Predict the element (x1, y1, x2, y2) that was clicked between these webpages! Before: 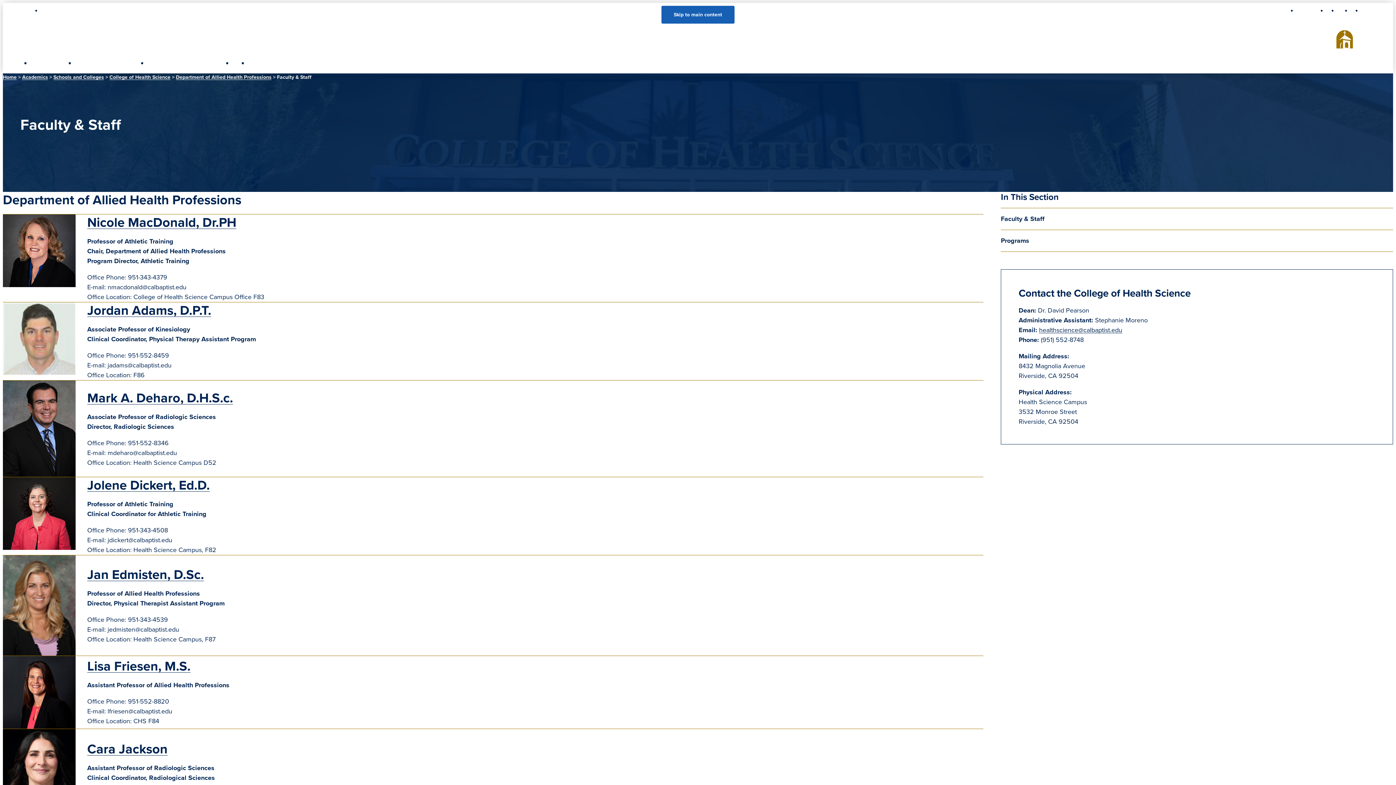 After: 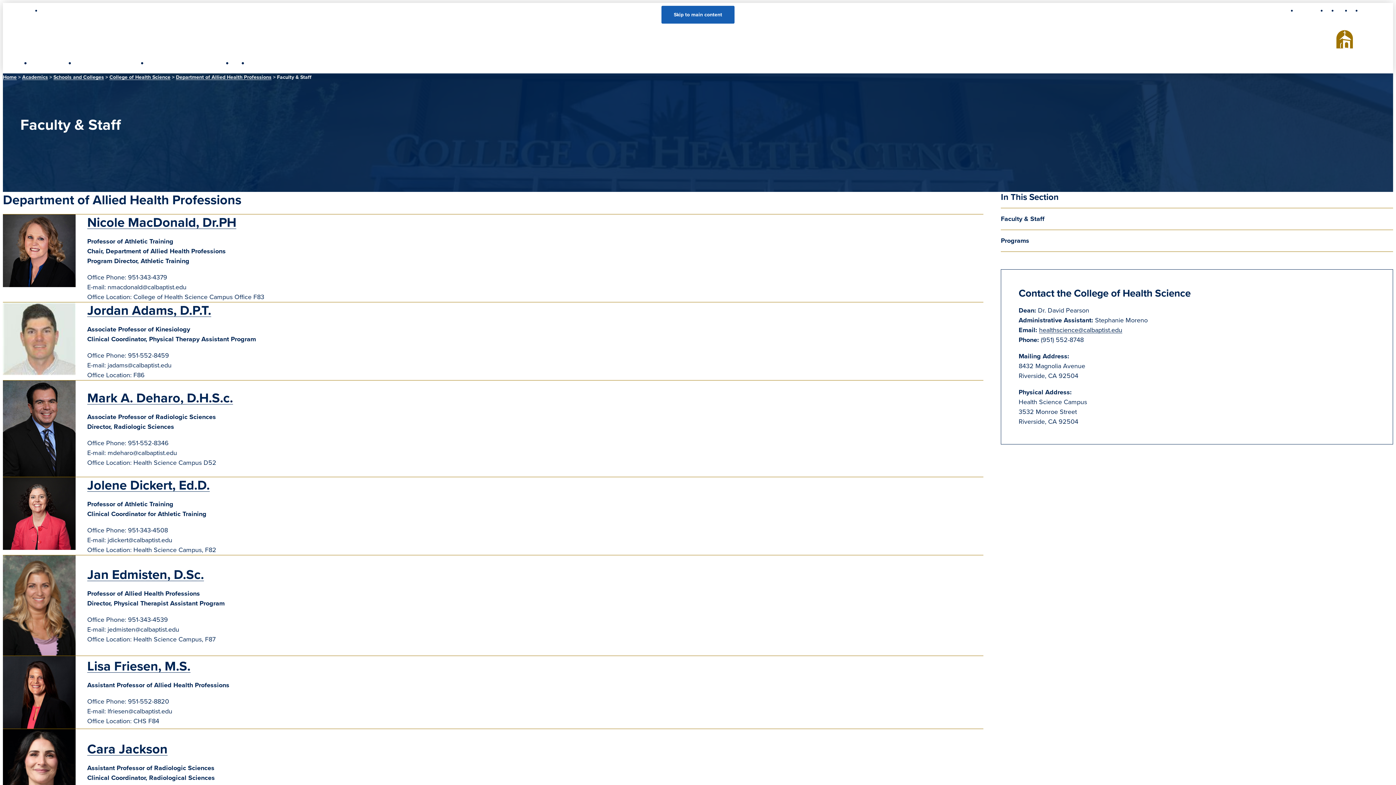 Action: bbox: (2, 33, 156, 49) label: College of Health Science